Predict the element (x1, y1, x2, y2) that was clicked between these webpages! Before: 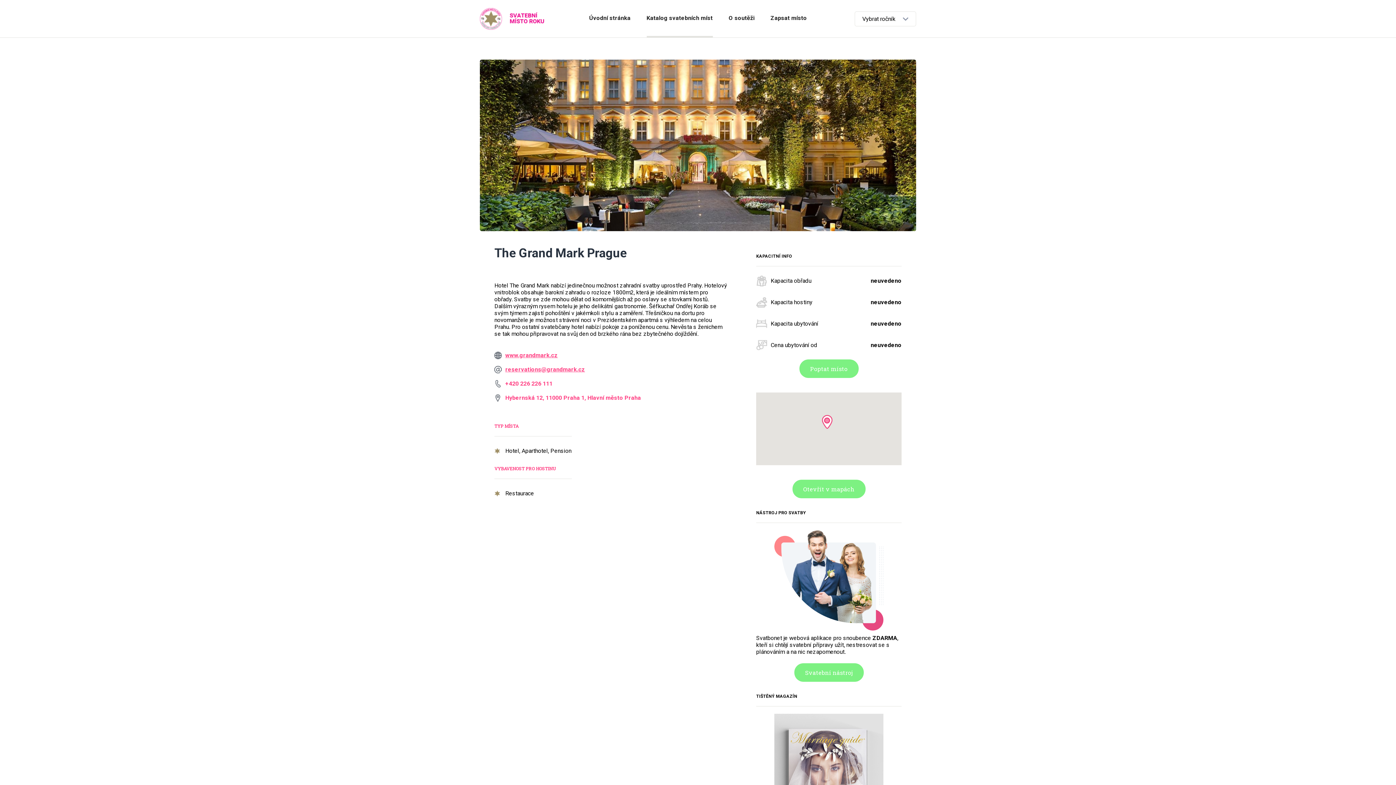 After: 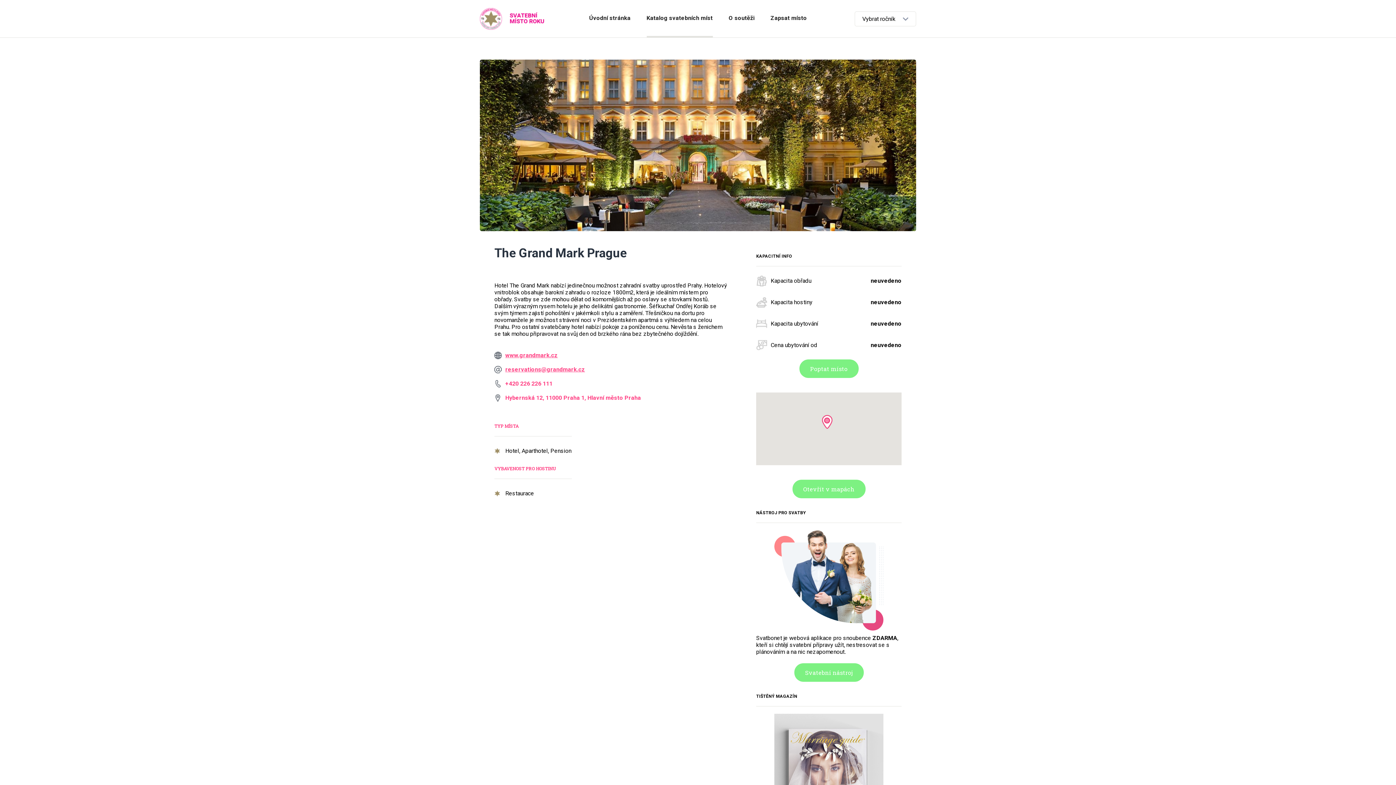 Action: bbox: (756, 378, 901, 480)